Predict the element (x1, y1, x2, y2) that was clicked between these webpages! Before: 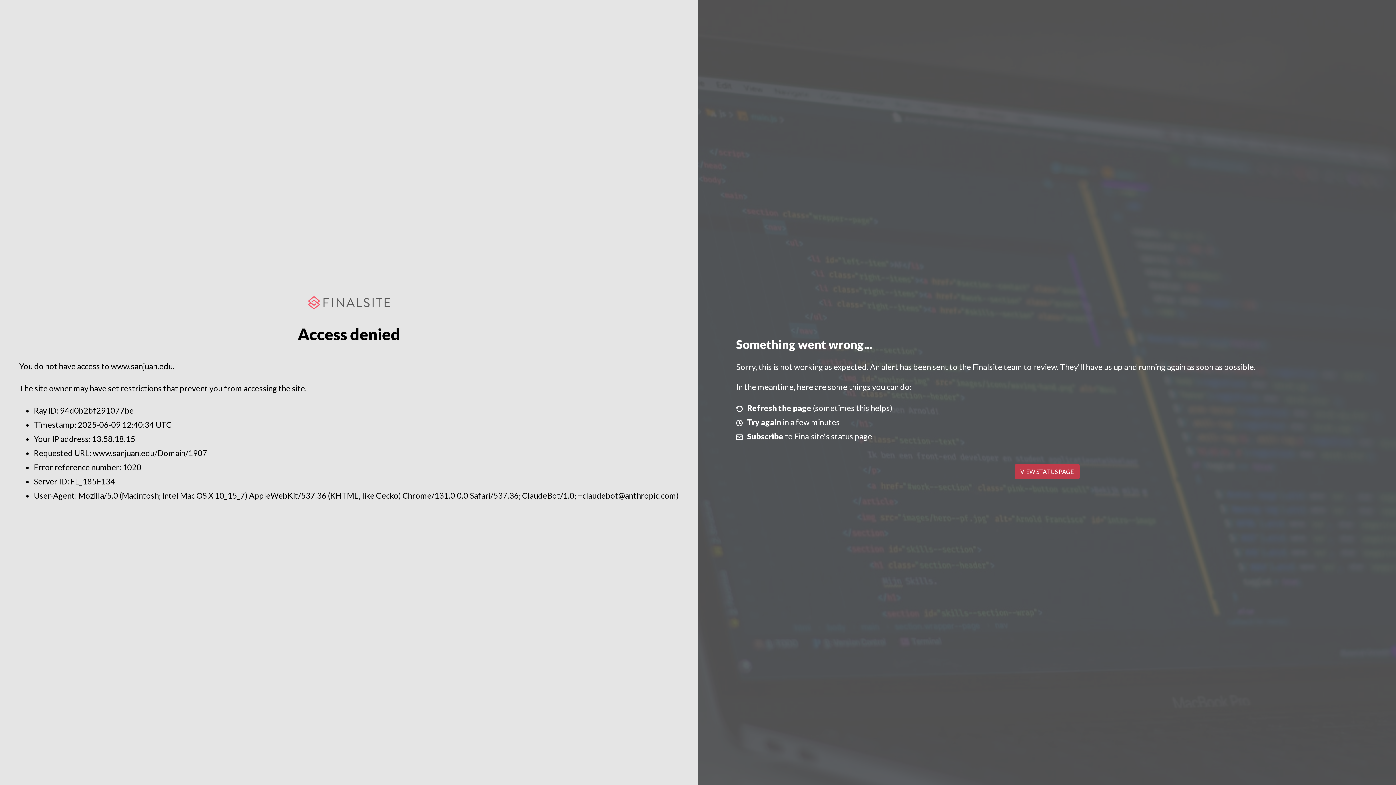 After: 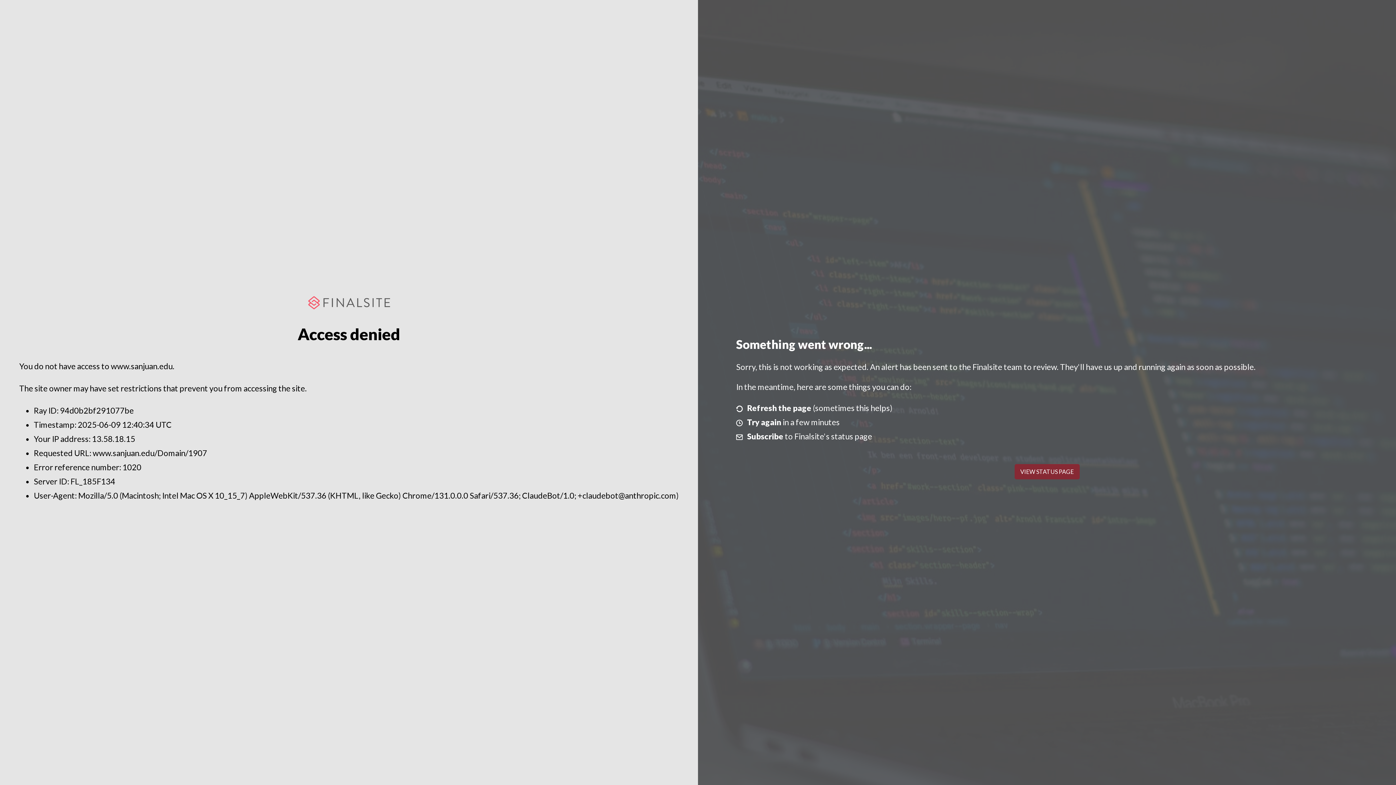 Action: bbox: (1014, 464, 1079, 479) label: VIEW STATUS PAGE